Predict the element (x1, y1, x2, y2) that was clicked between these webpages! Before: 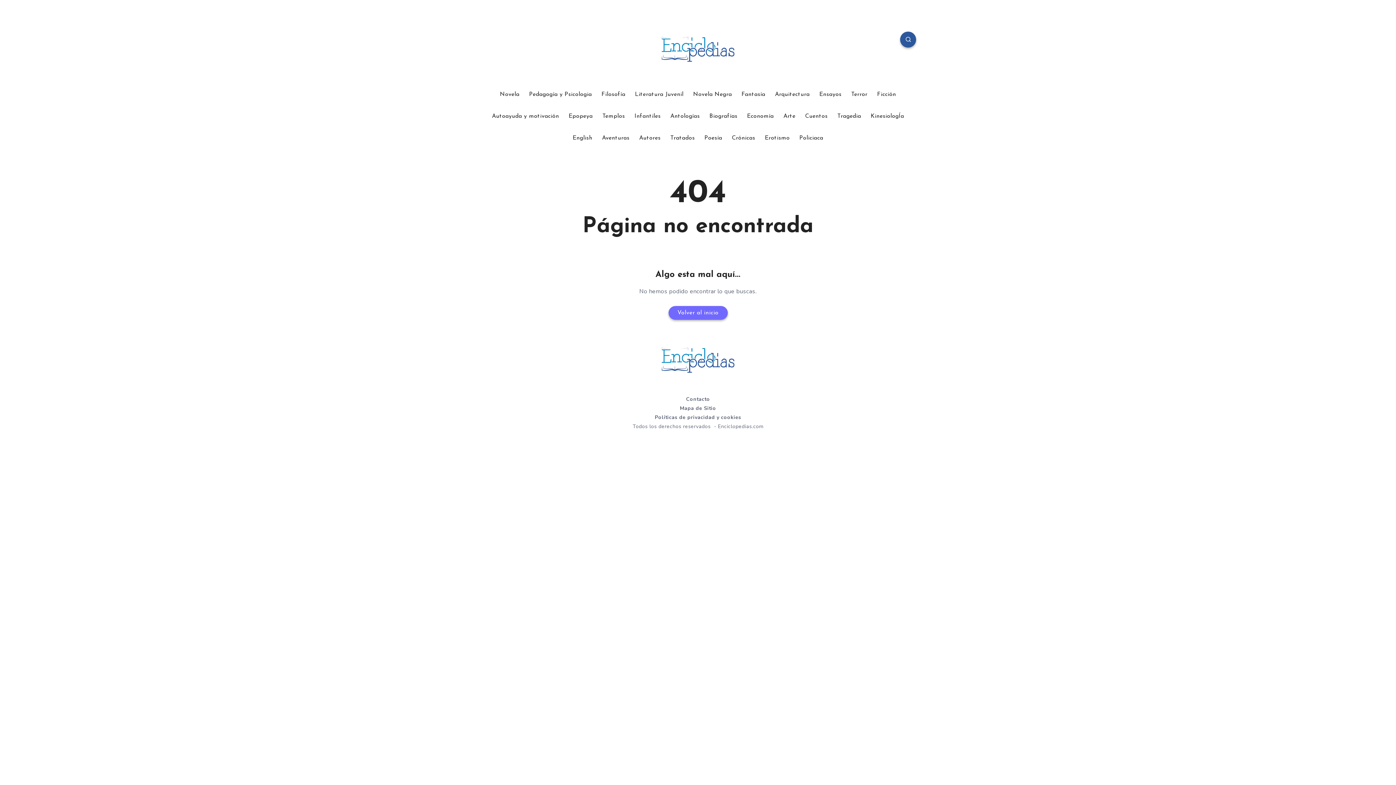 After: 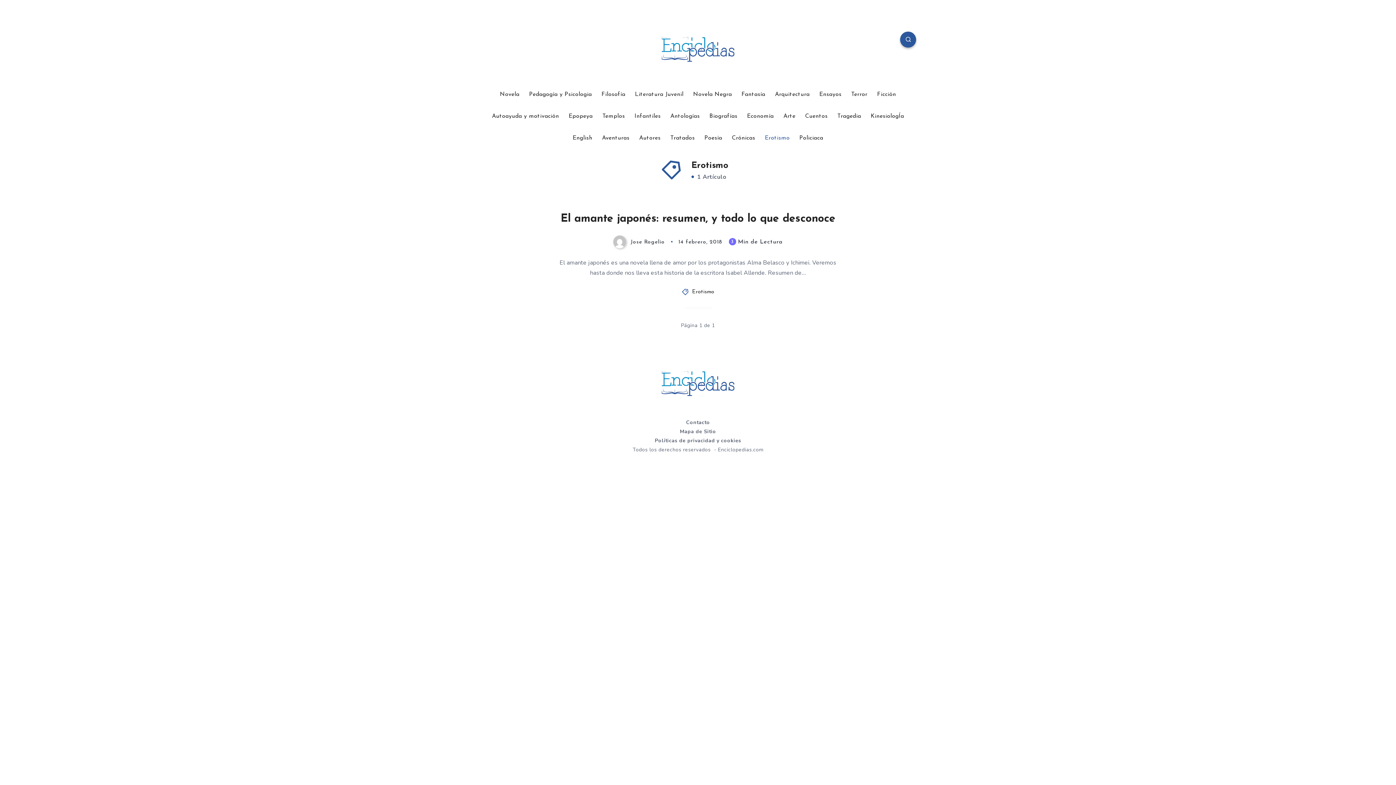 Action: label: Erotismo bbox: (765, 134, 789, 141)